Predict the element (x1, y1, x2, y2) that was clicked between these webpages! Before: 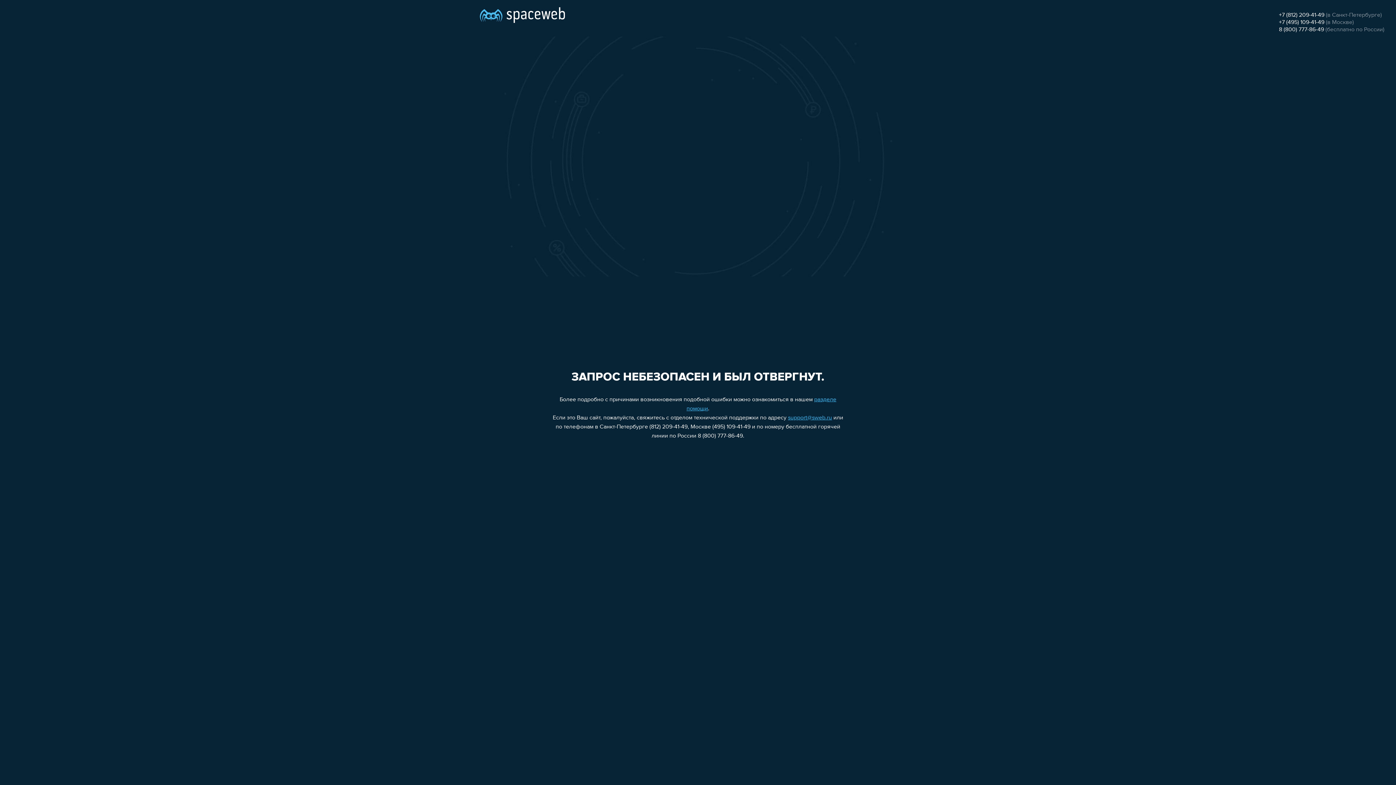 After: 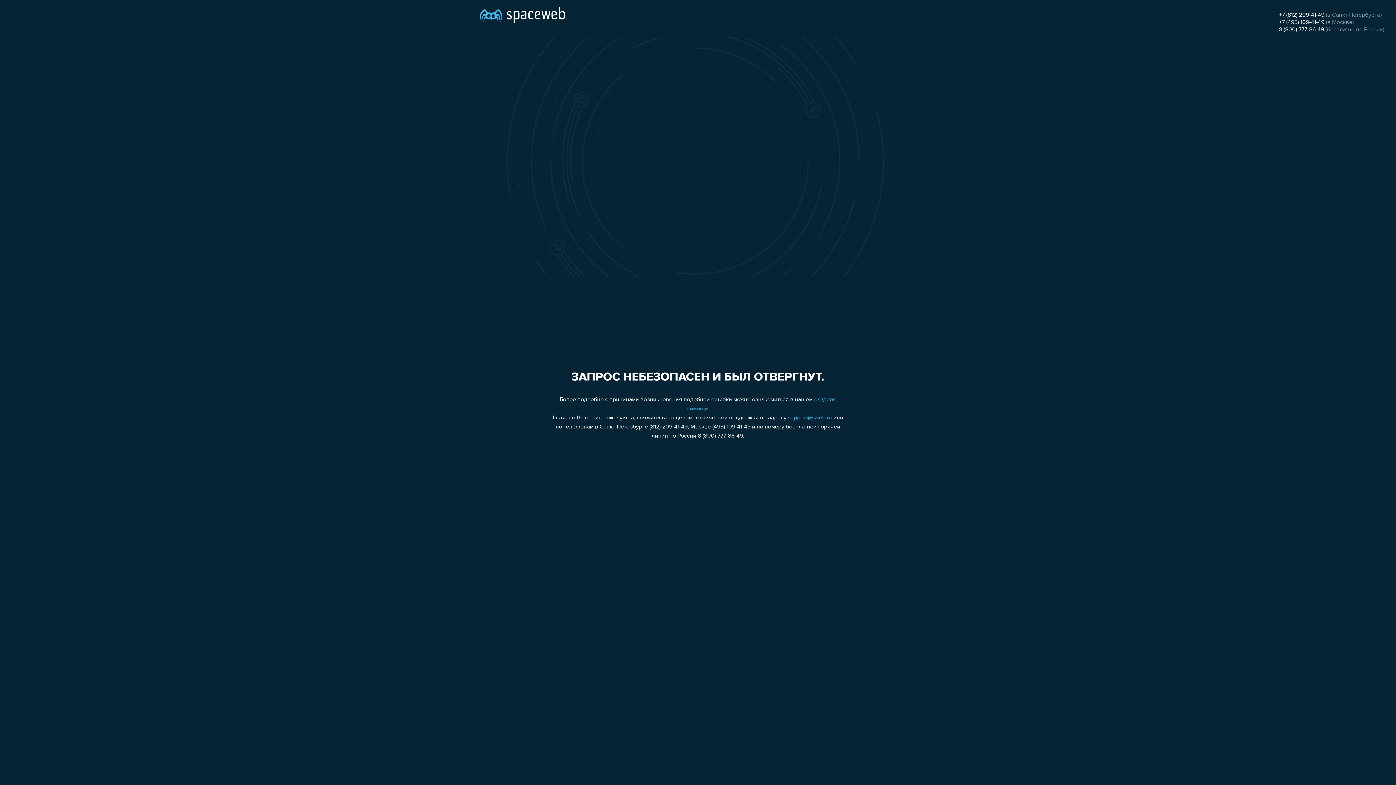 Action: bbox: (1279, 26, 1324, 32) label: 8 (800) 777-86-49